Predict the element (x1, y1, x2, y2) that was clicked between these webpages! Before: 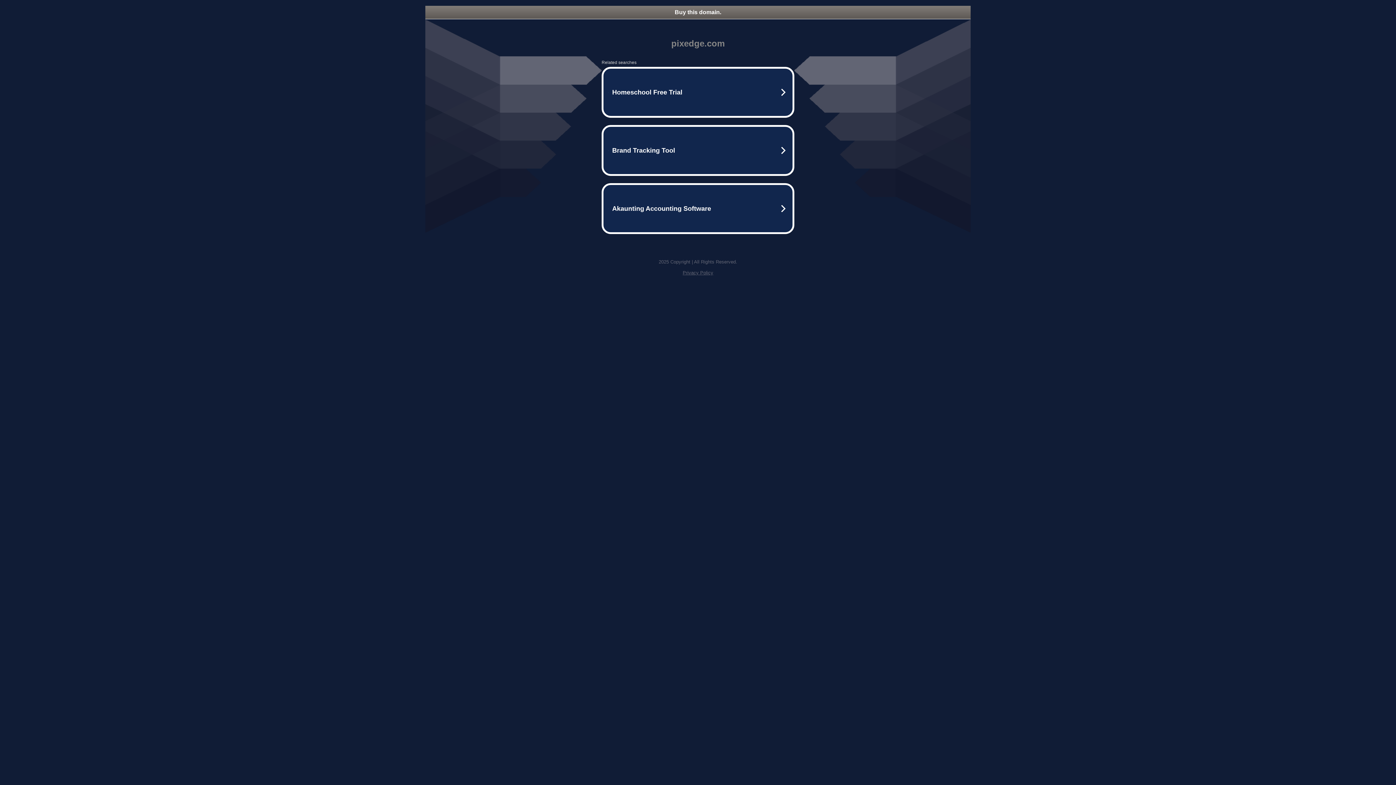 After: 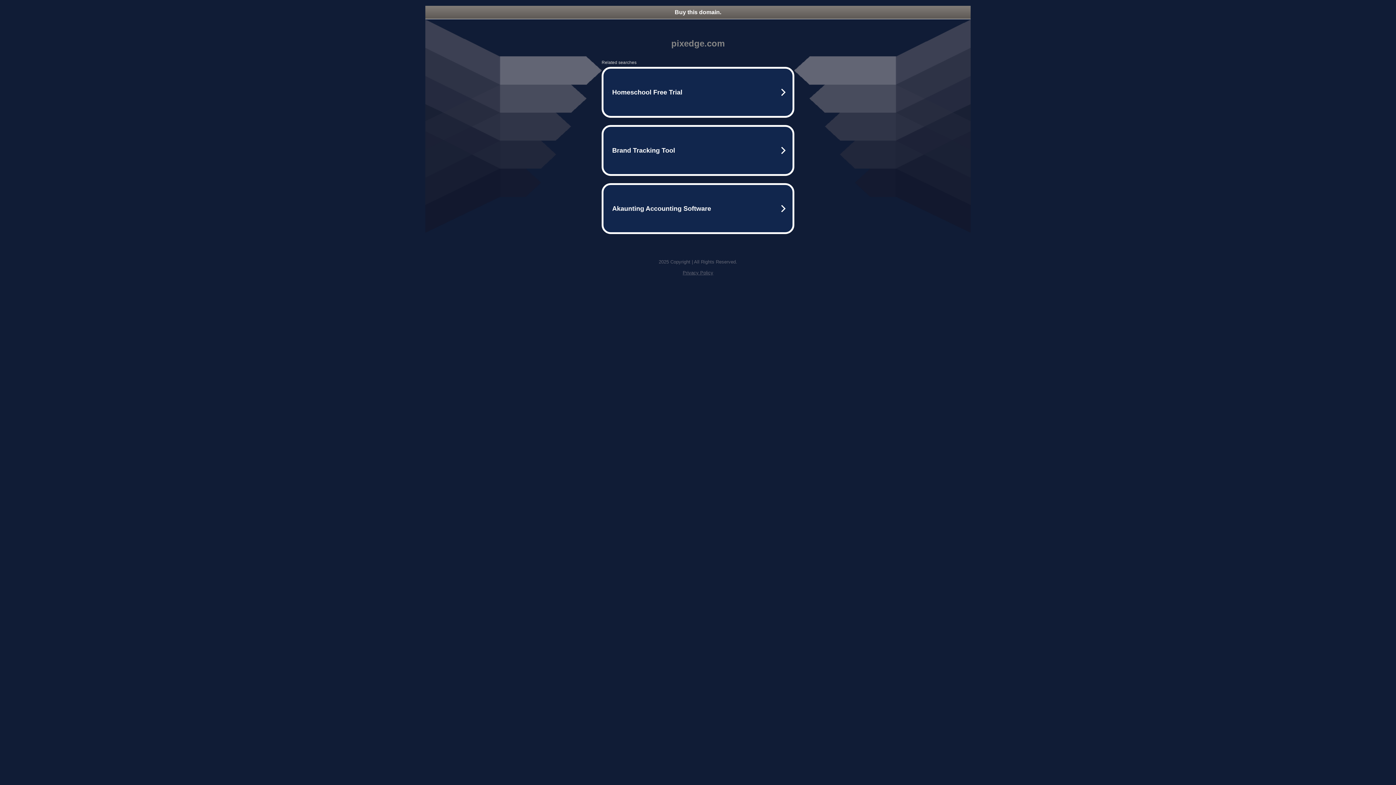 Action: bbox: (682, 270, 713, 275) label: Privacy Policy